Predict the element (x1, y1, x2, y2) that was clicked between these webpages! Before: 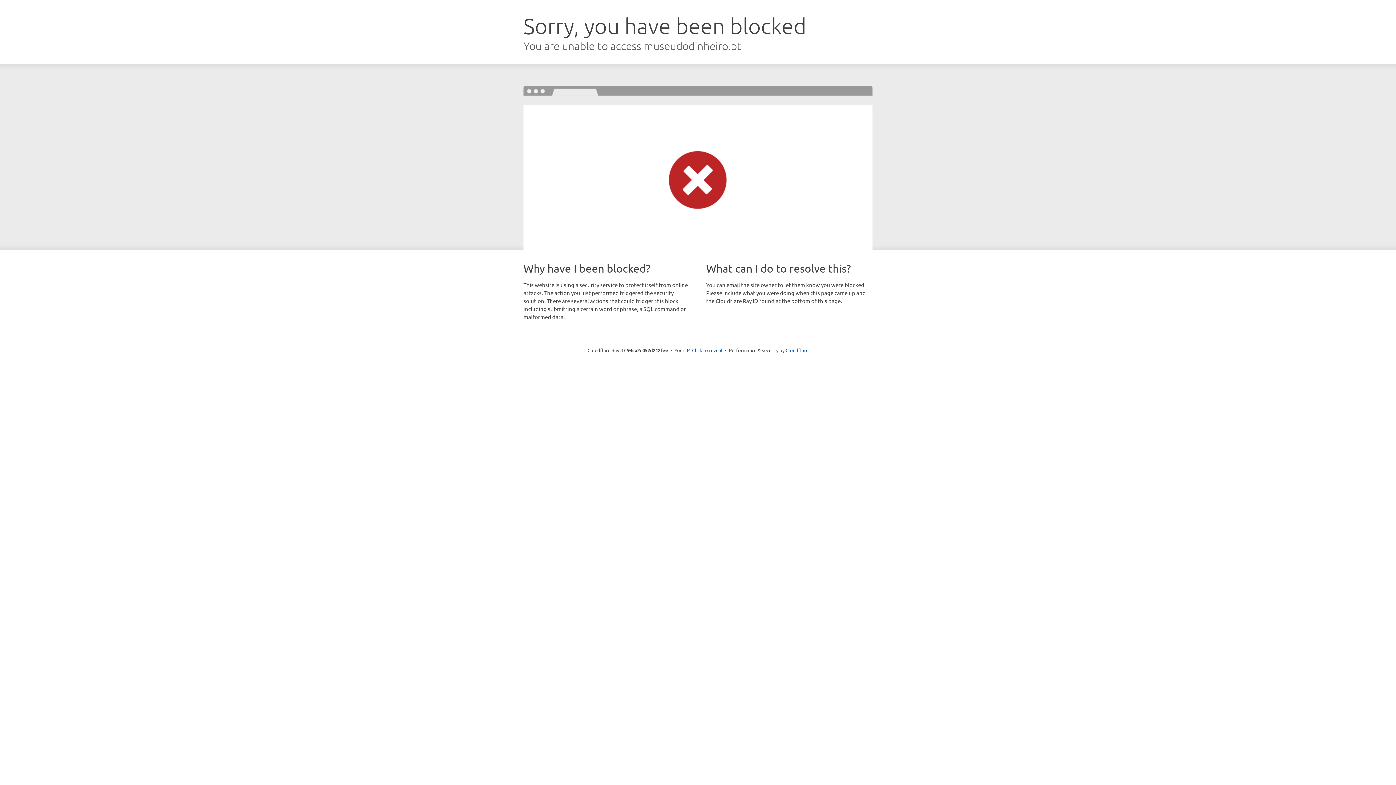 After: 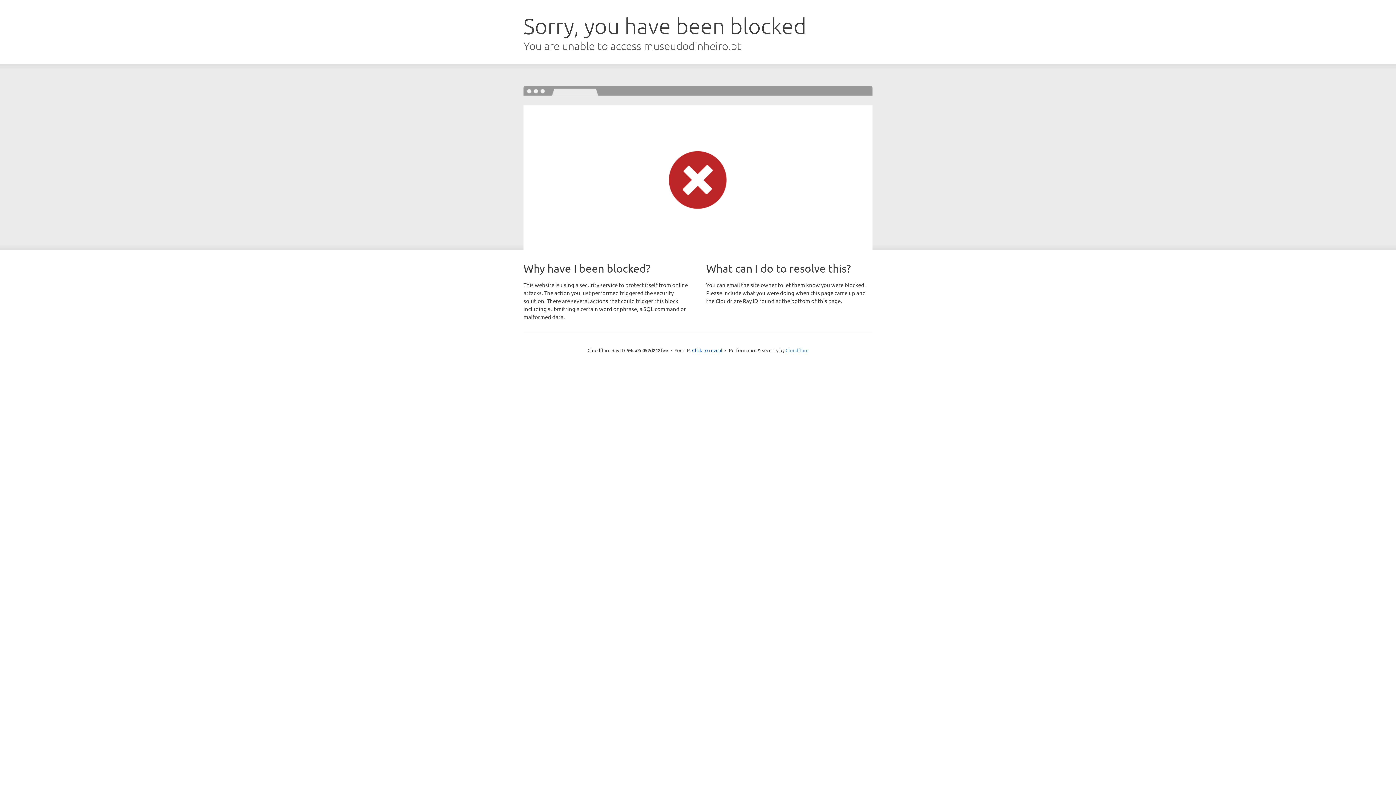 Action: bbox: (785, 347, 808, 353) label: Cloudflare